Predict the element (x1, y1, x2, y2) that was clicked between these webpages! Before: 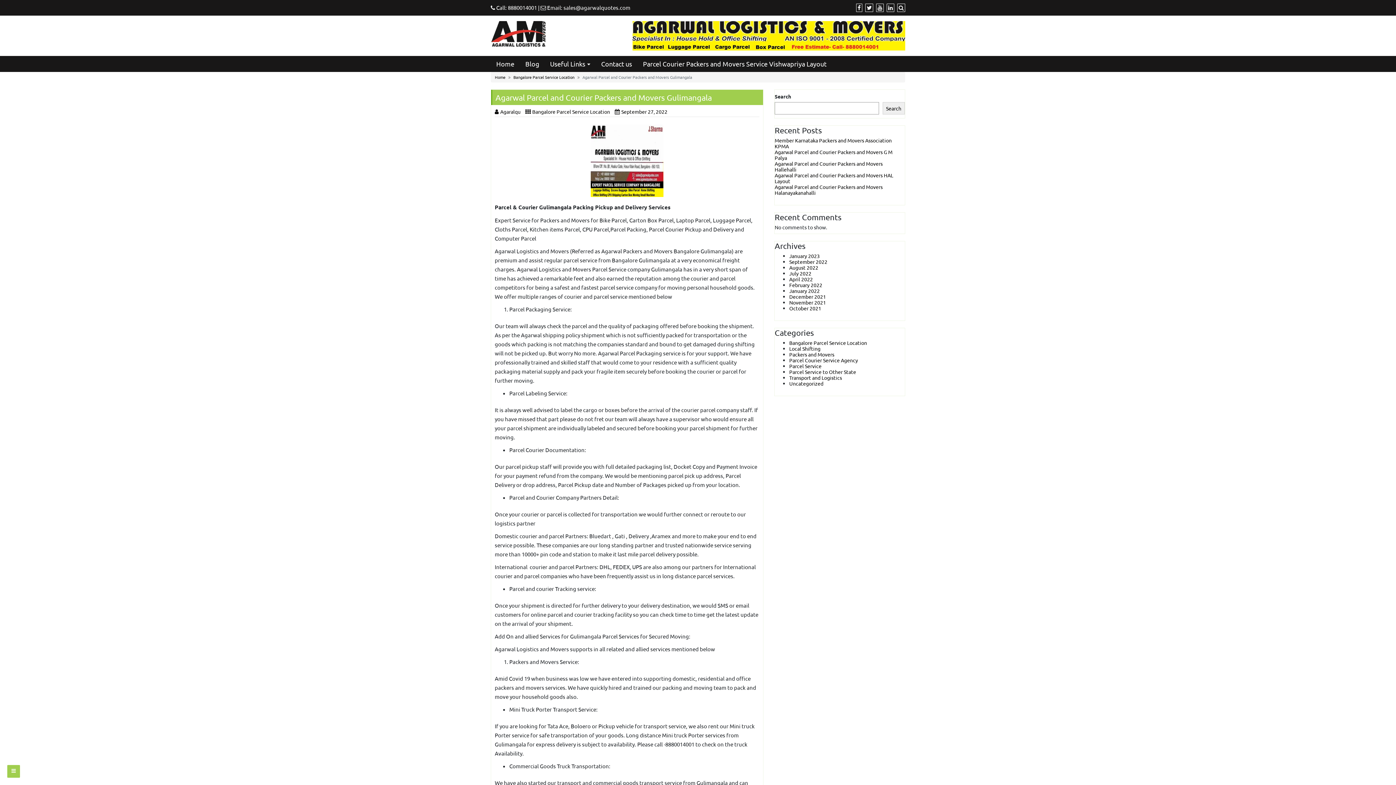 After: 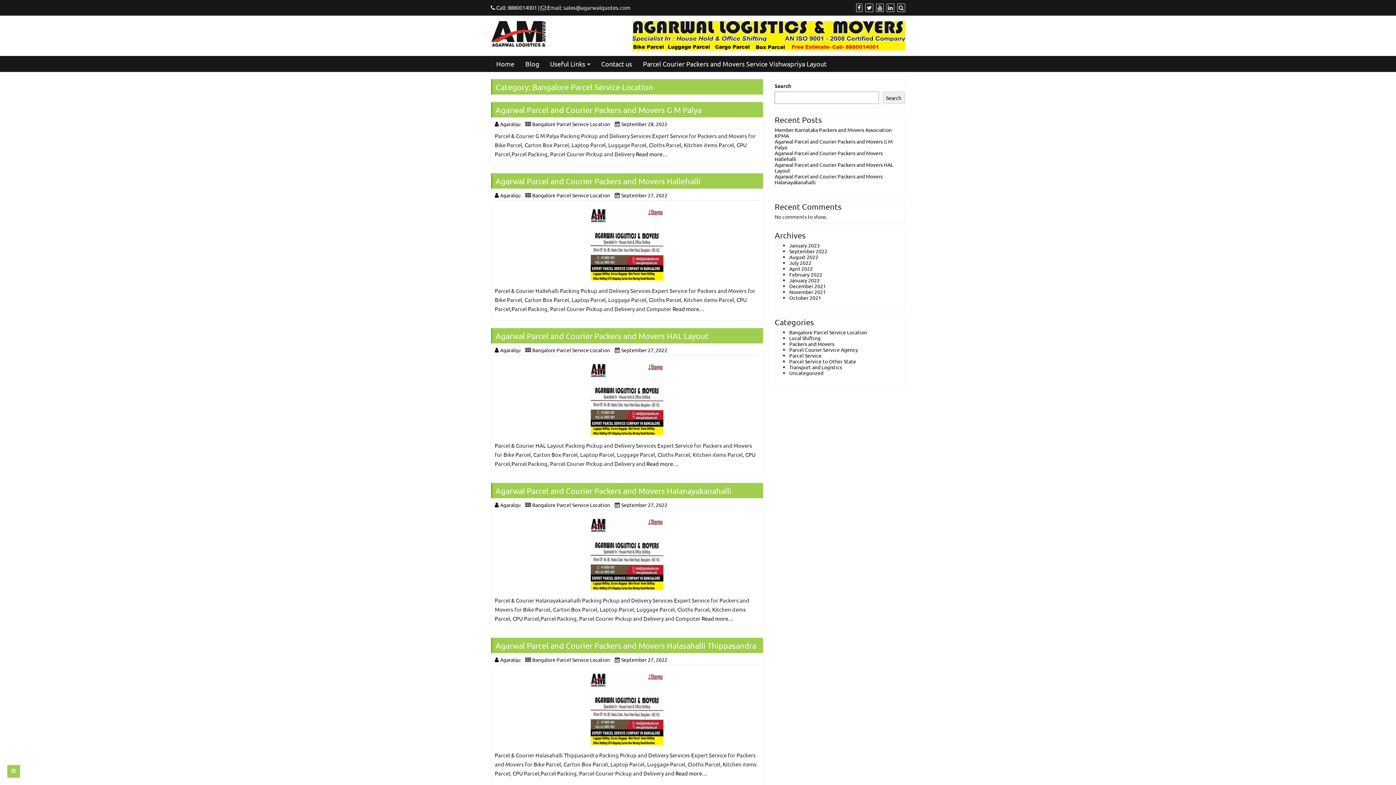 Action: bbox: (525, 108, 610, 114) label: Bangalore Parcel Service Location